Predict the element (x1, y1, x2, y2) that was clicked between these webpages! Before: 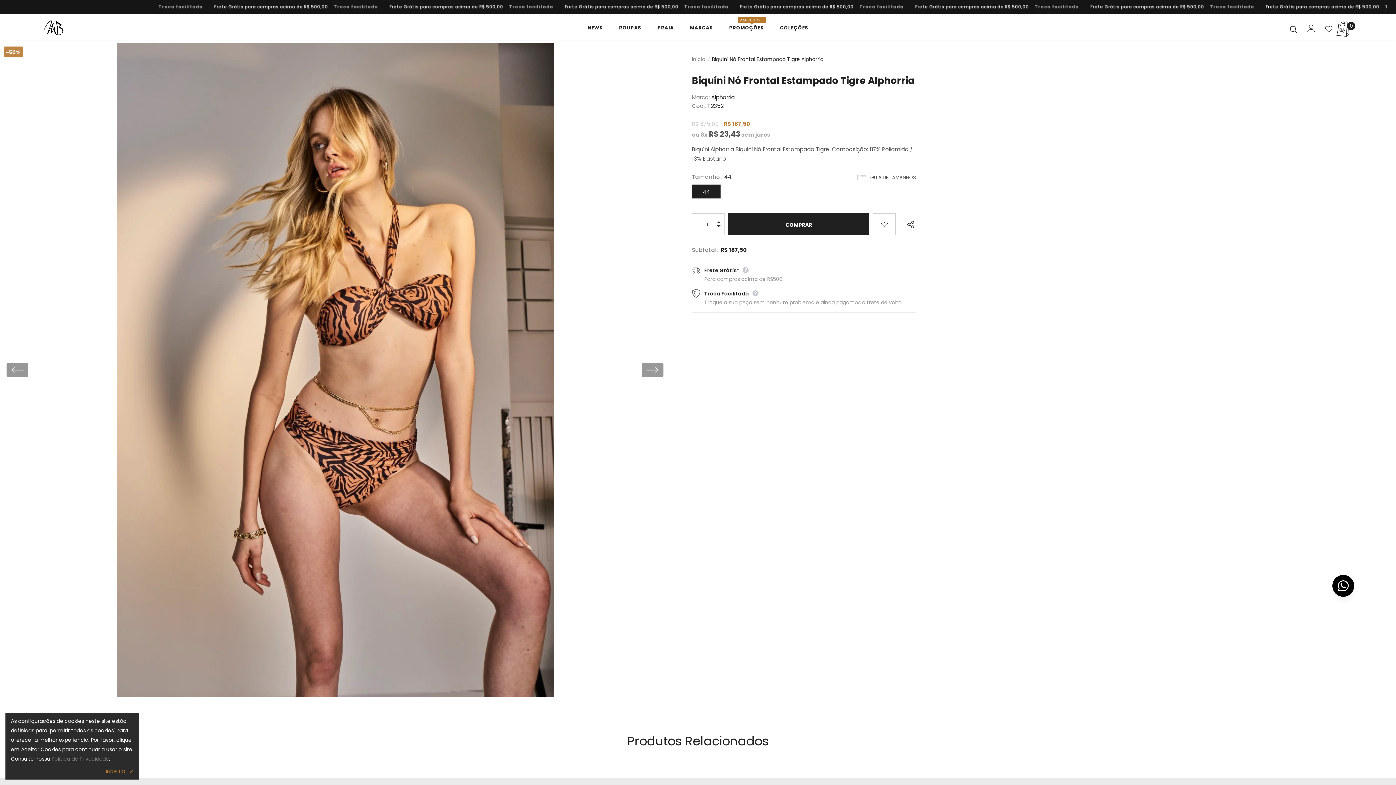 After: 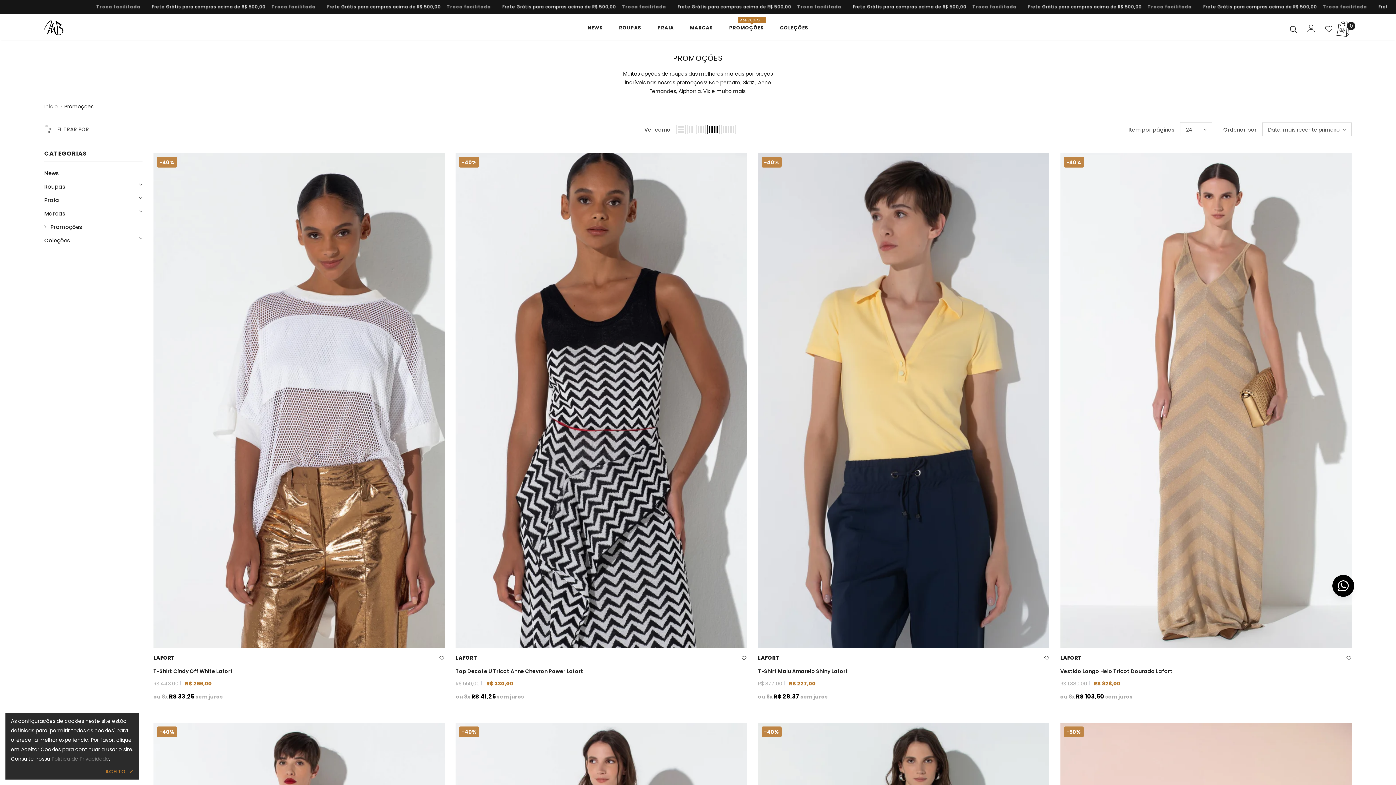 Action: bbox: (729, 19, 764, 39) label: PROMOÇÕES
Até 70% OFF